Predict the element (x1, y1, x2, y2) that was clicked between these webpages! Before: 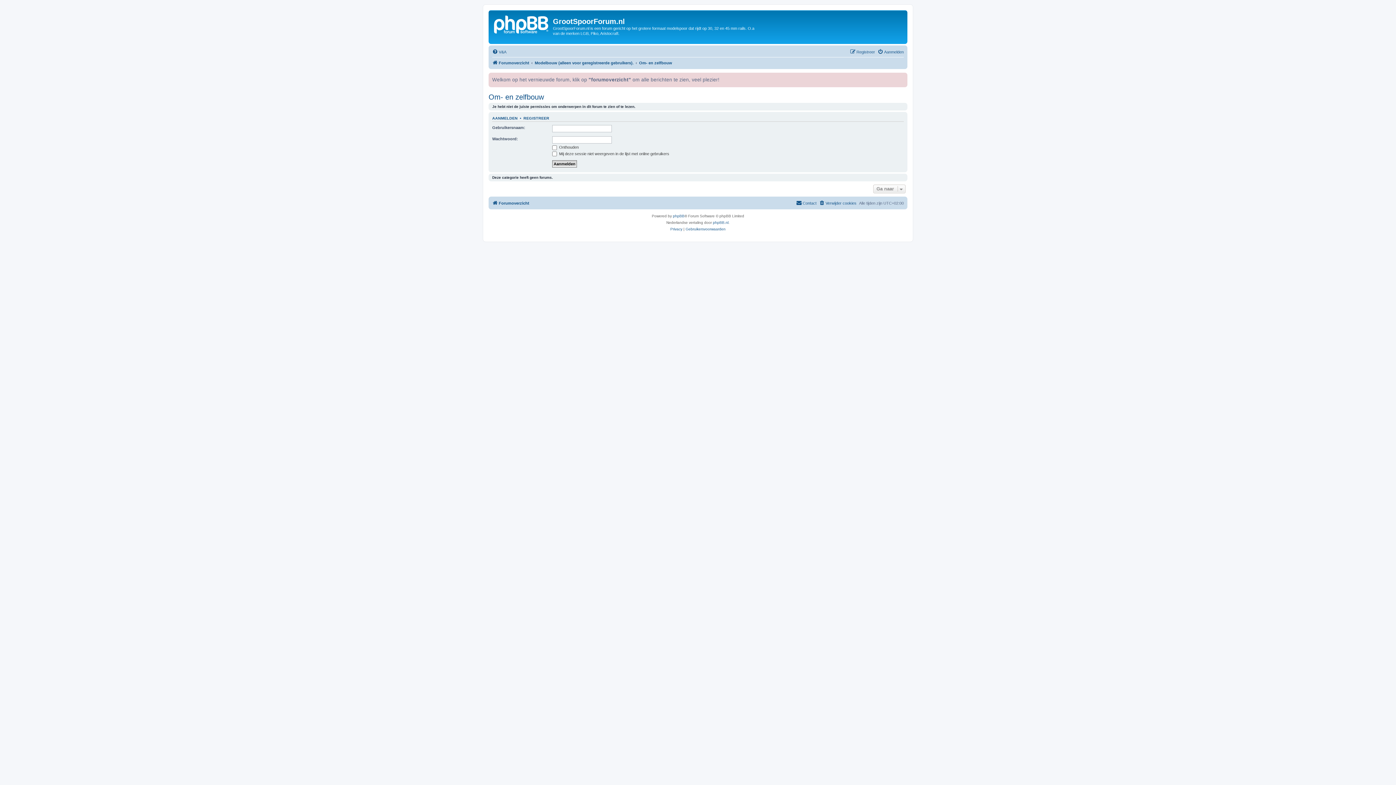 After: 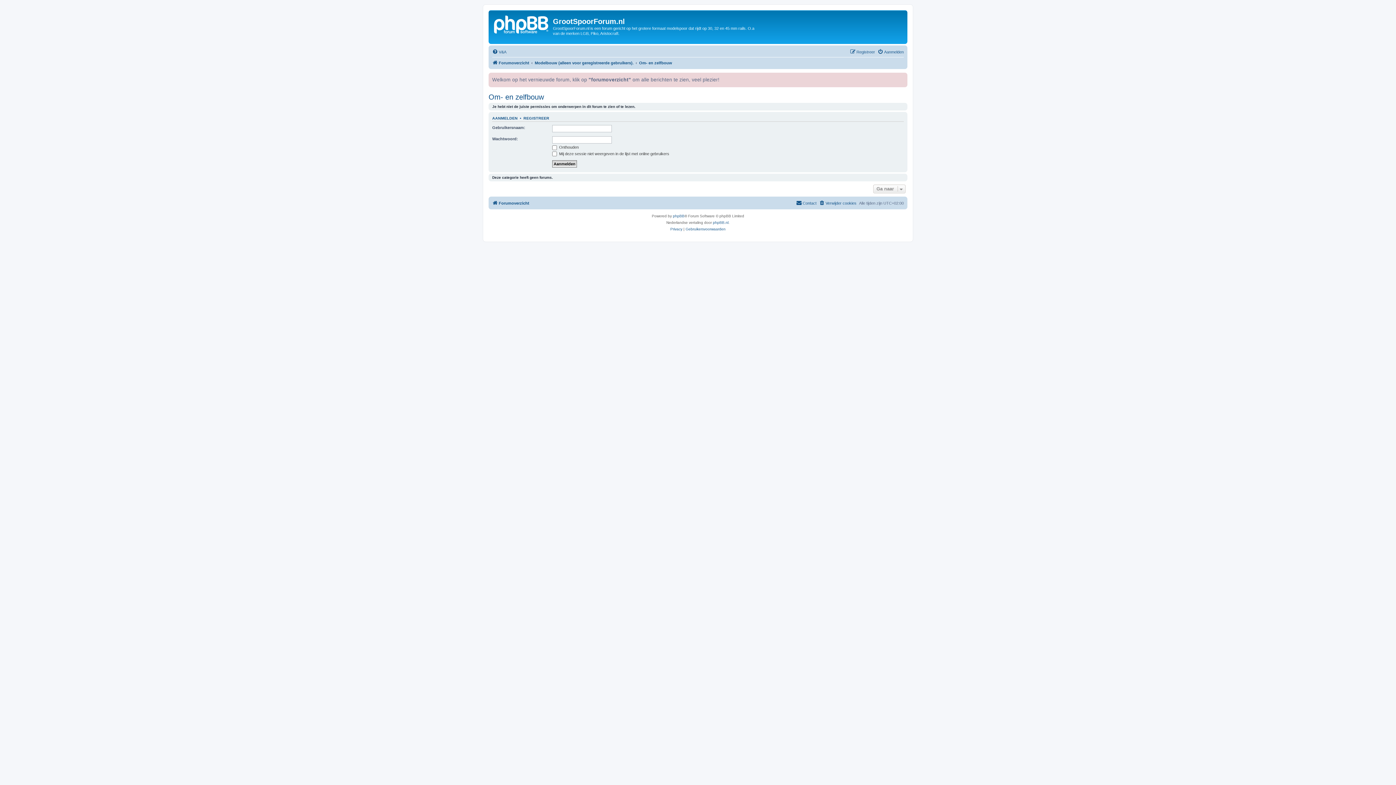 Action: bbox: (488, 92, 544, 101) label: Om- en zelfbouw